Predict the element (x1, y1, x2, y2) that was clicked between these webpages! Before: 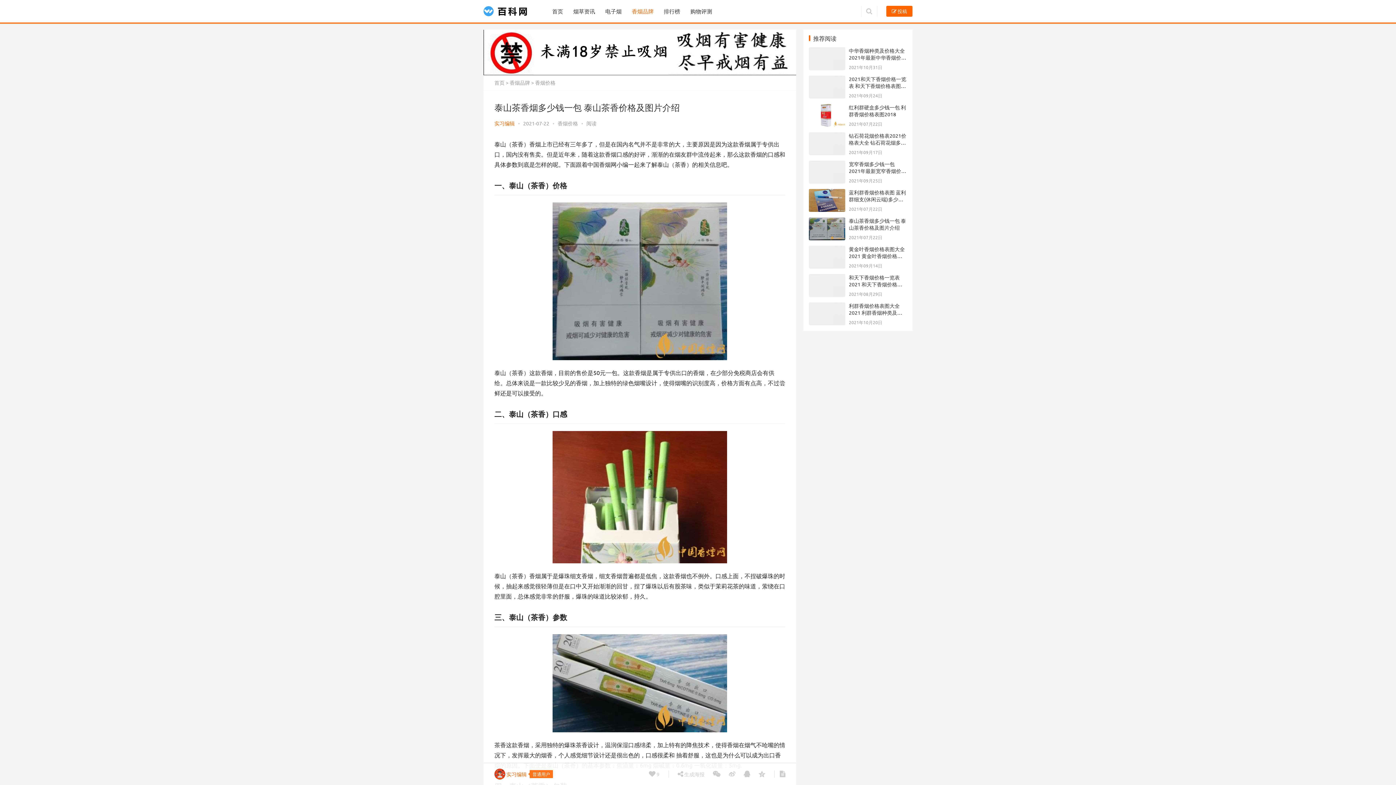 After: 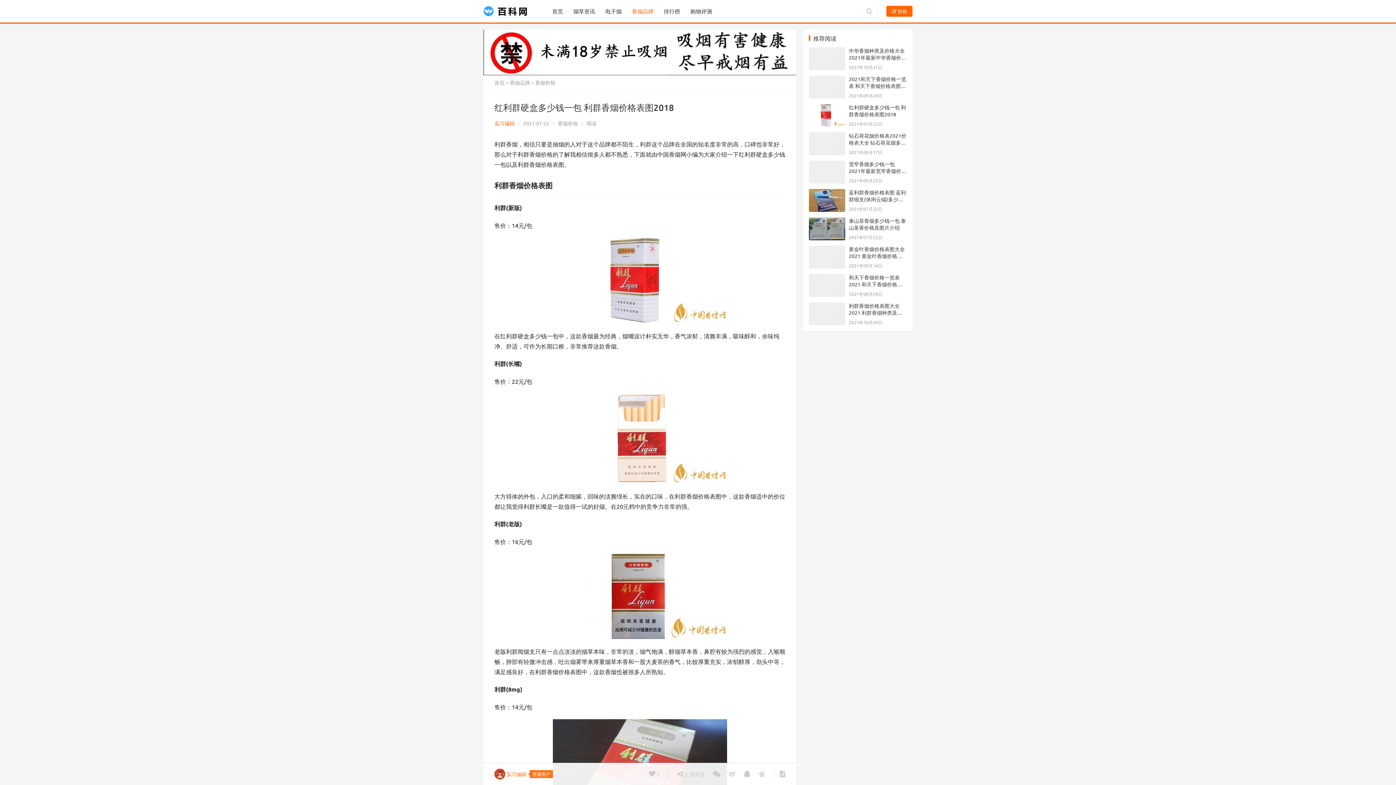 Action: bbox: (849, 104, 906, 117) label: 红利群硬盒多少钱一包 利群香烟价格表图2018